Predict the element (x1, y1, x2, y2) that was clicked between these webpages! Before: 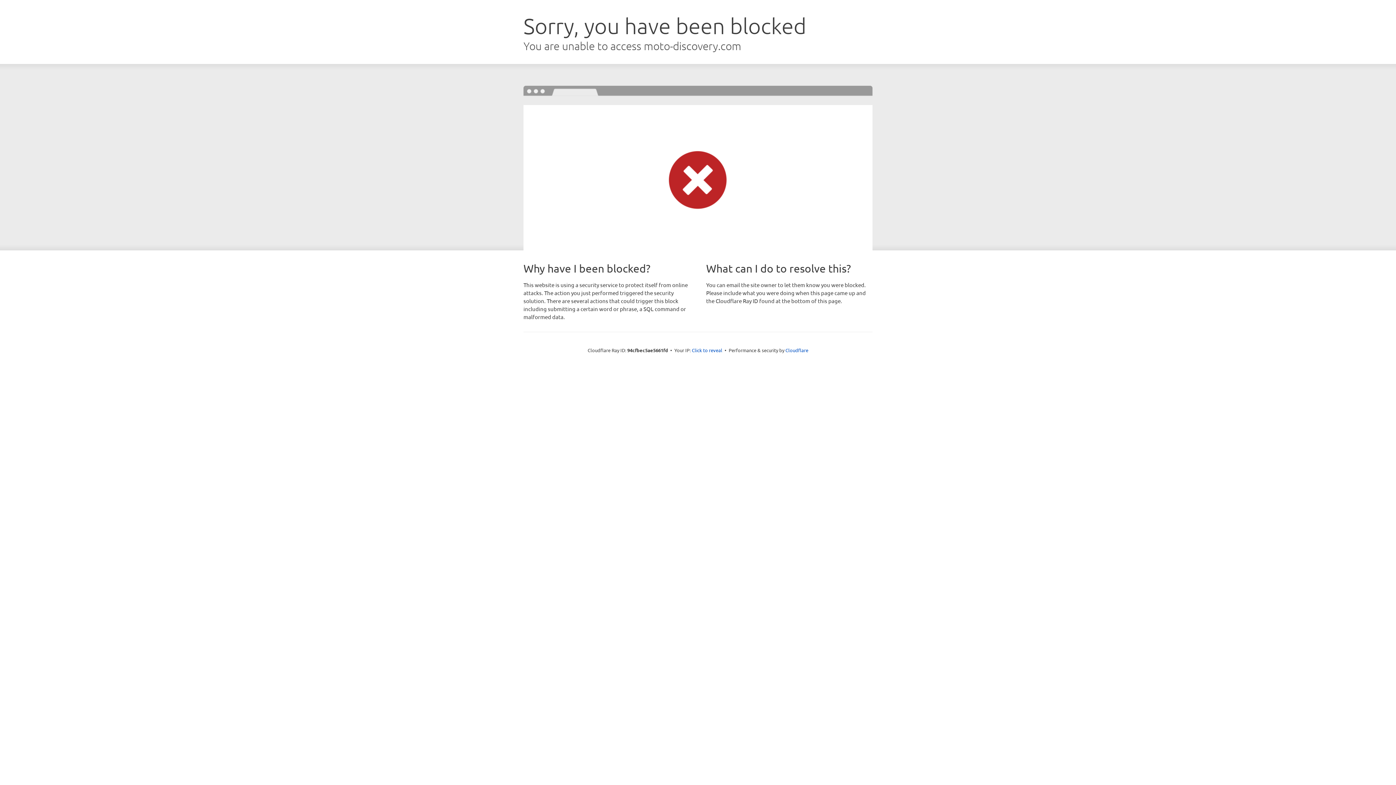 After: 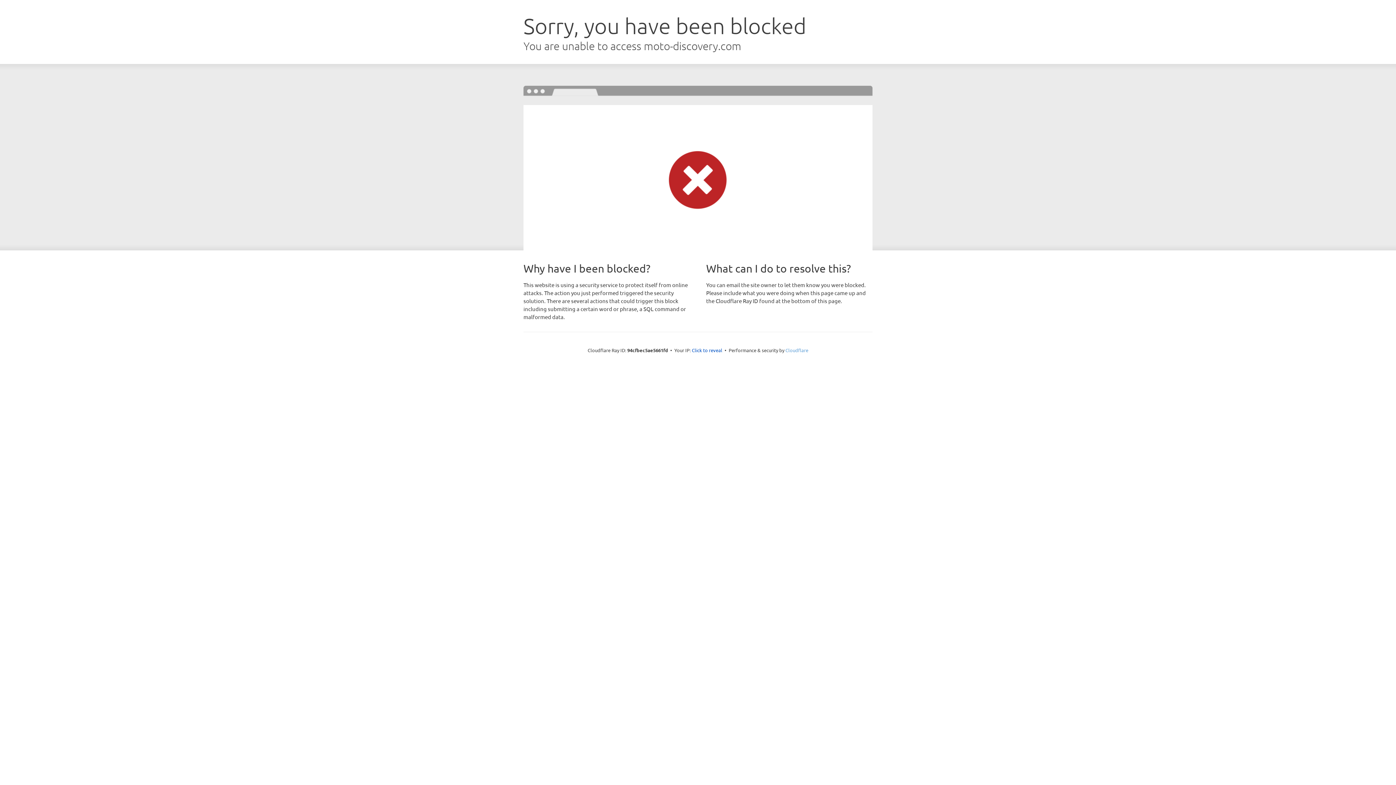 Action: bbox: (785, 347, 808, 353) label: Cloudflare